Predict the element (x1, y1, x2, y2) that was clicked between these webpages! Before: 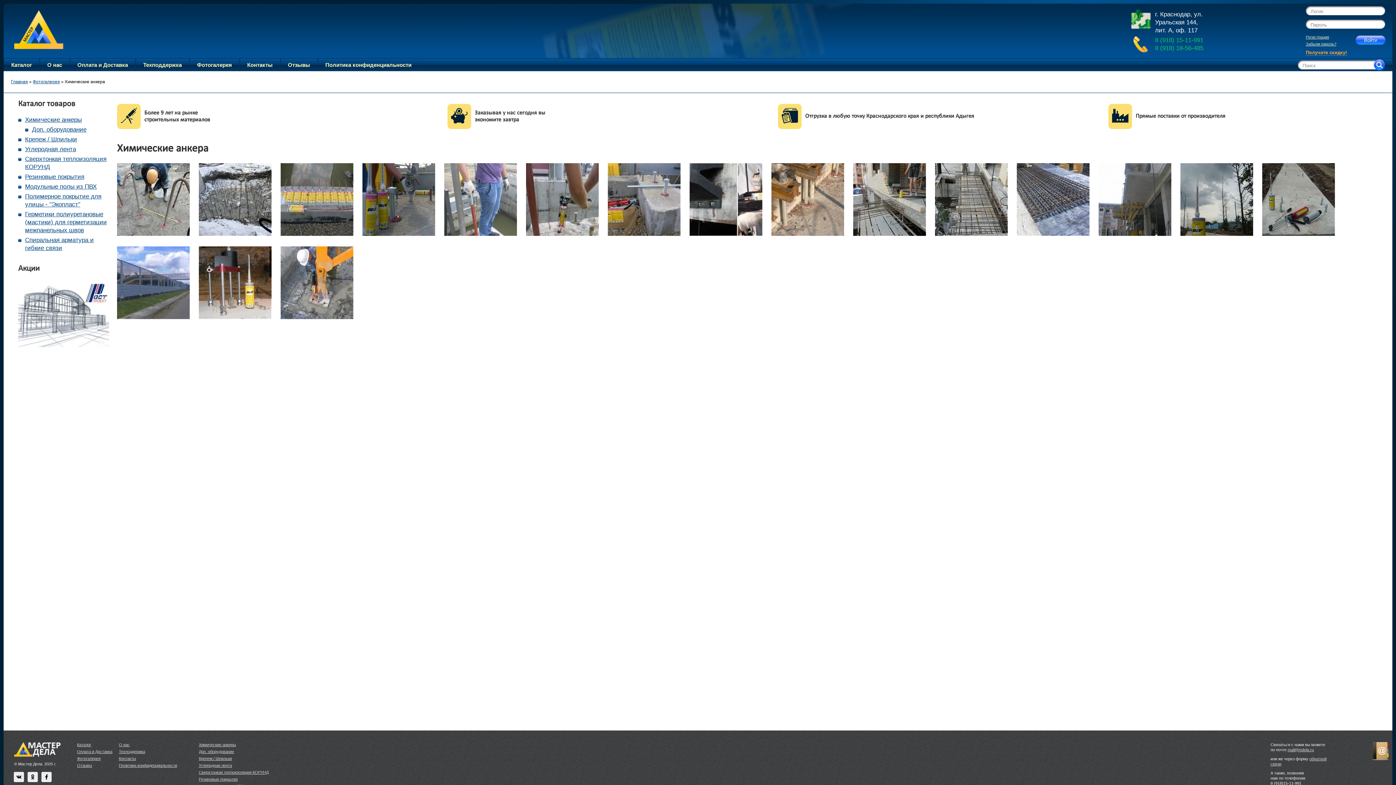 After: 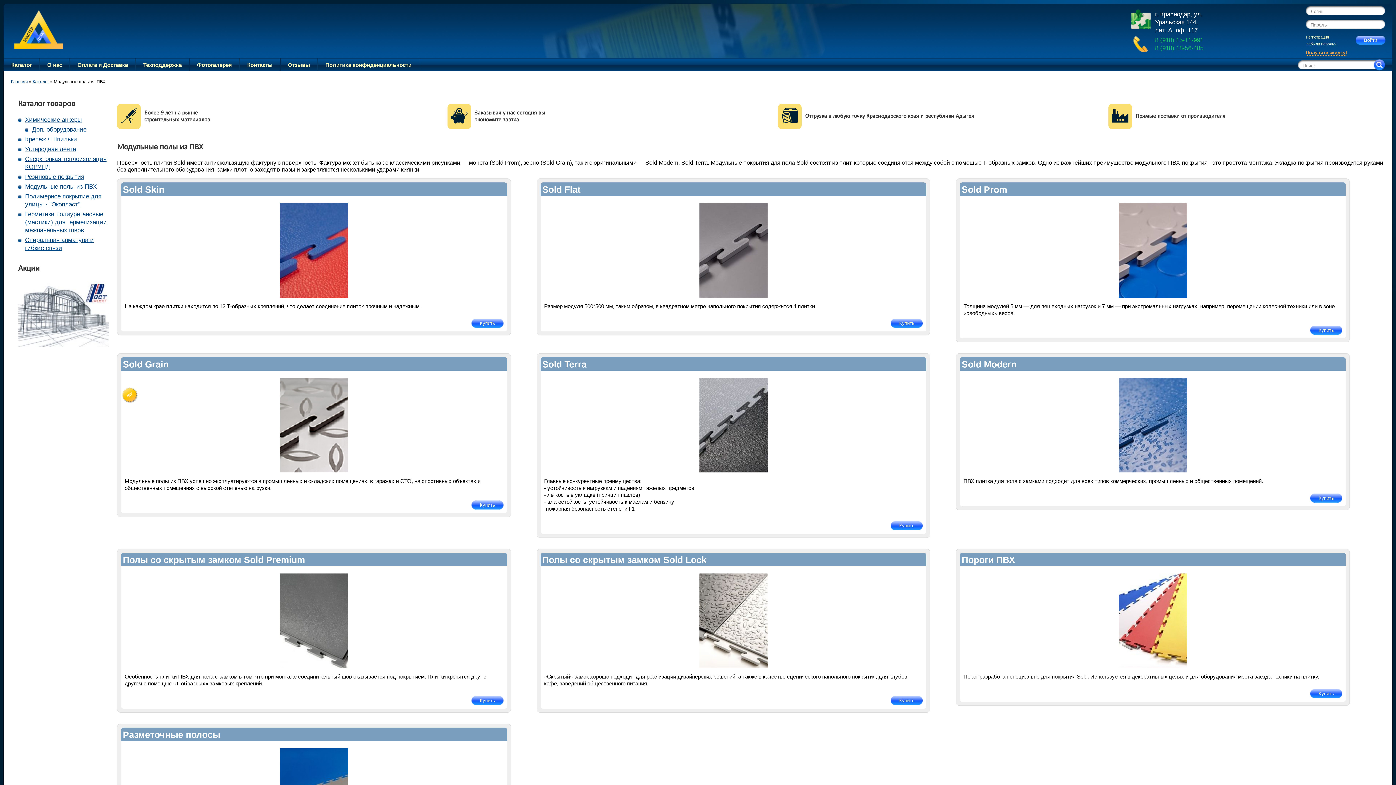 Action: label: Модульные полы из ПВХ bbox: (25, 183, 96, 190)